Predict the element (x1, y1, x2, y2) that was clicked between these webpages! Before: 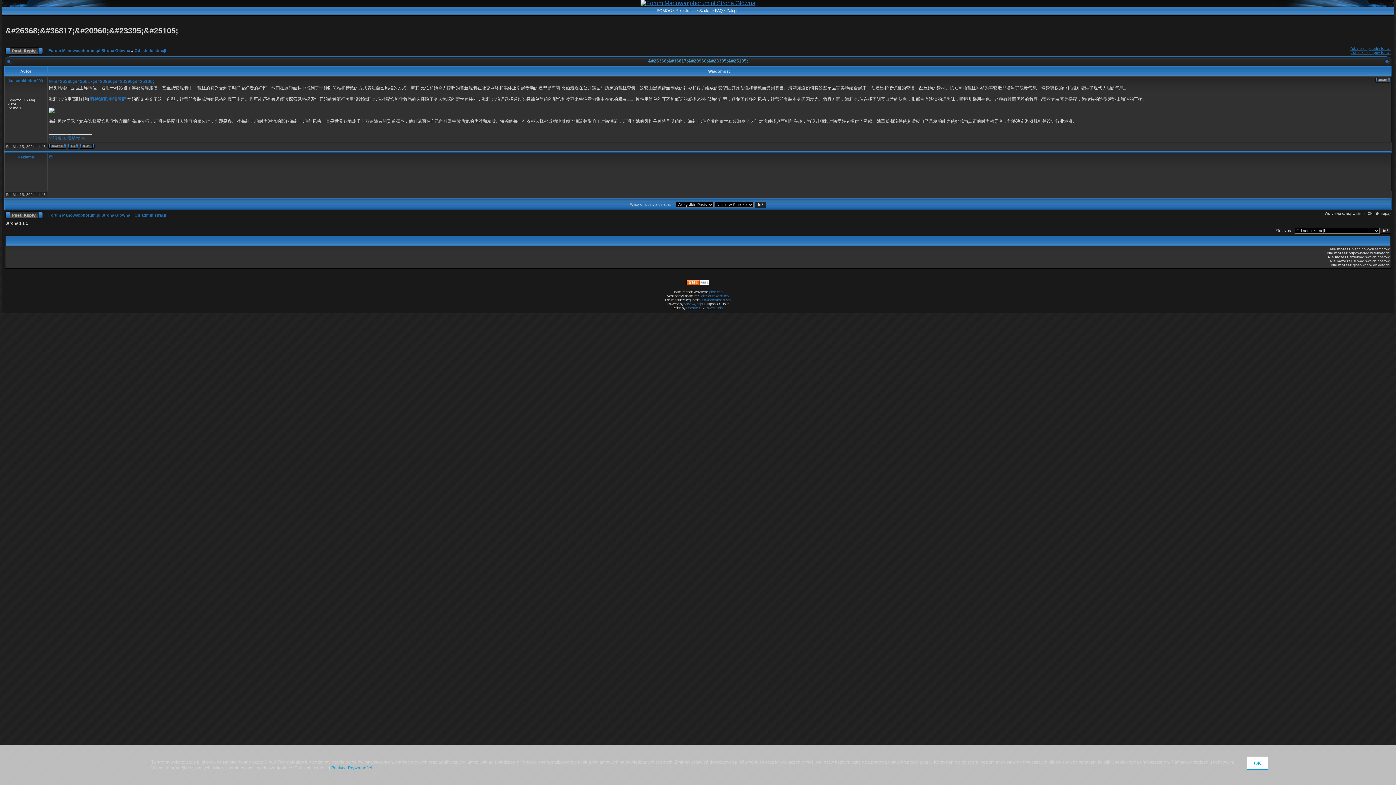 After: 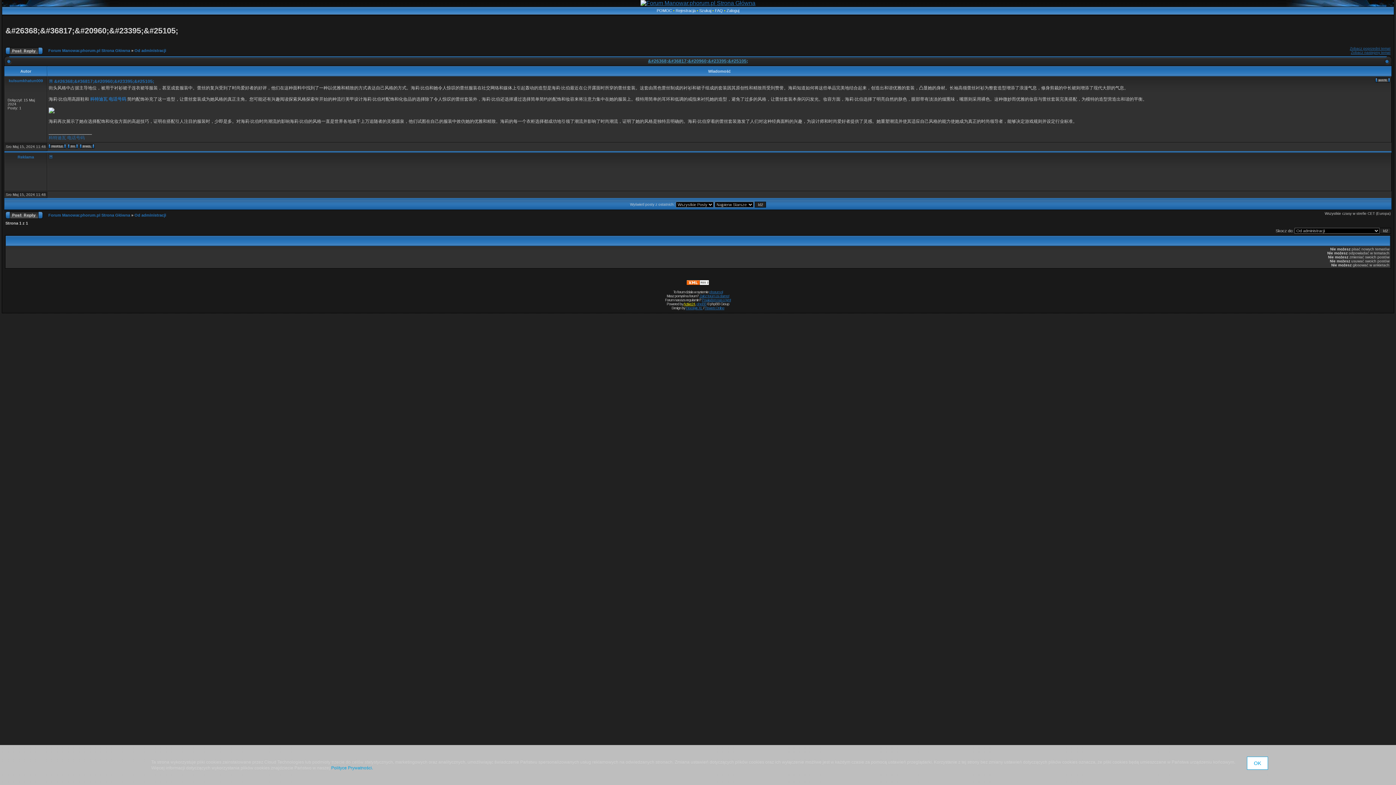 Action: bbox: (683, 302, 695, 306) label: Active24